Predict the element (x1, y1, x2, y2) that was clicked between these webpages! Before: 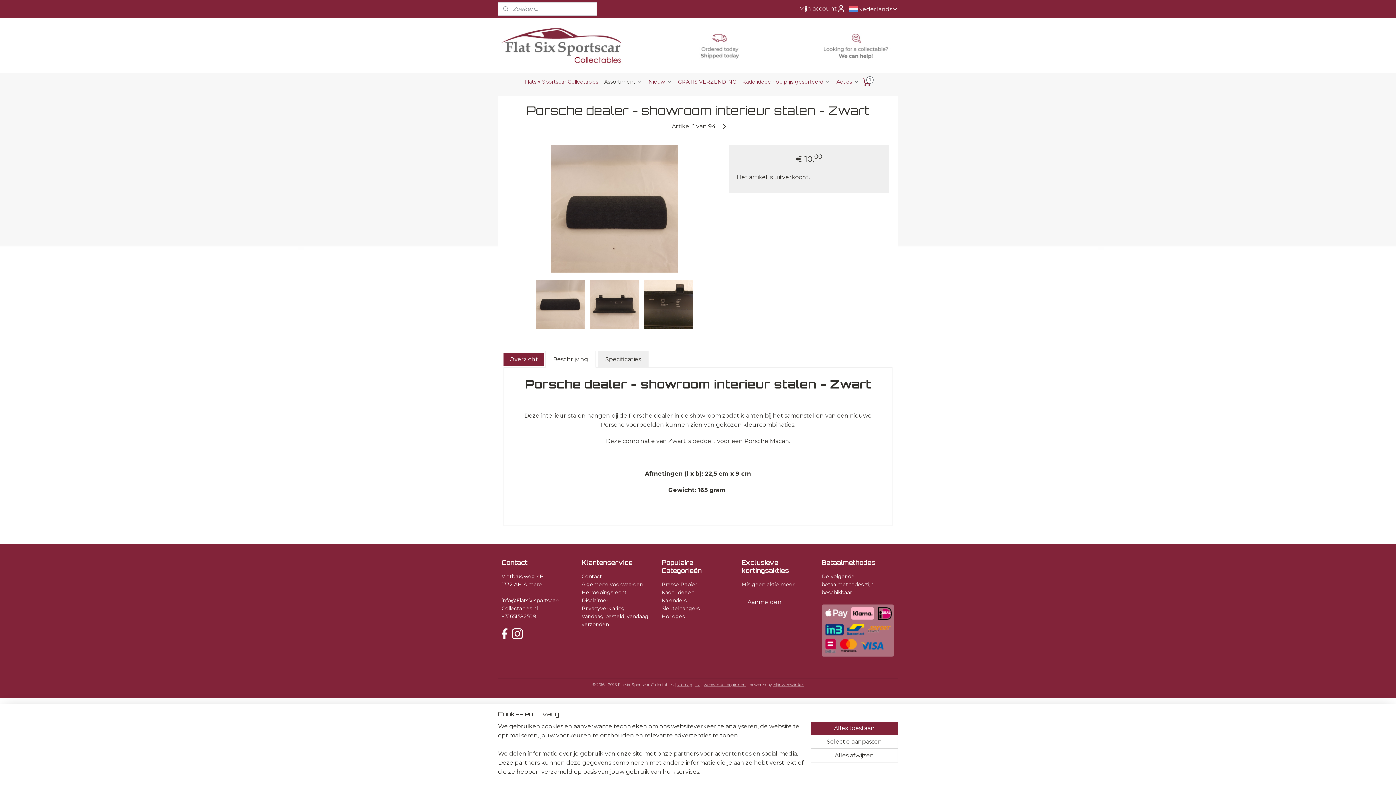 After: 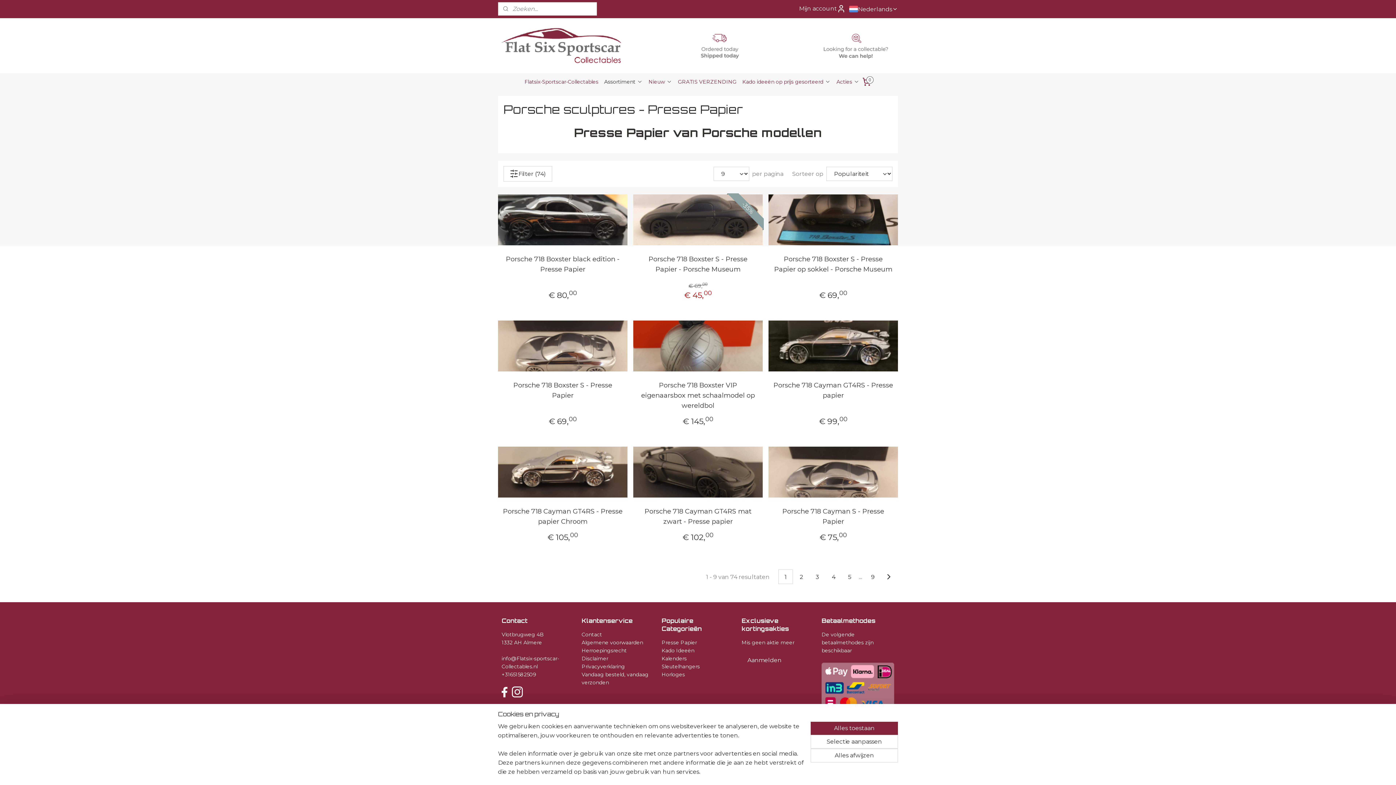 Action: label: Presse Papier bbox: (661, 581, 697, 588)